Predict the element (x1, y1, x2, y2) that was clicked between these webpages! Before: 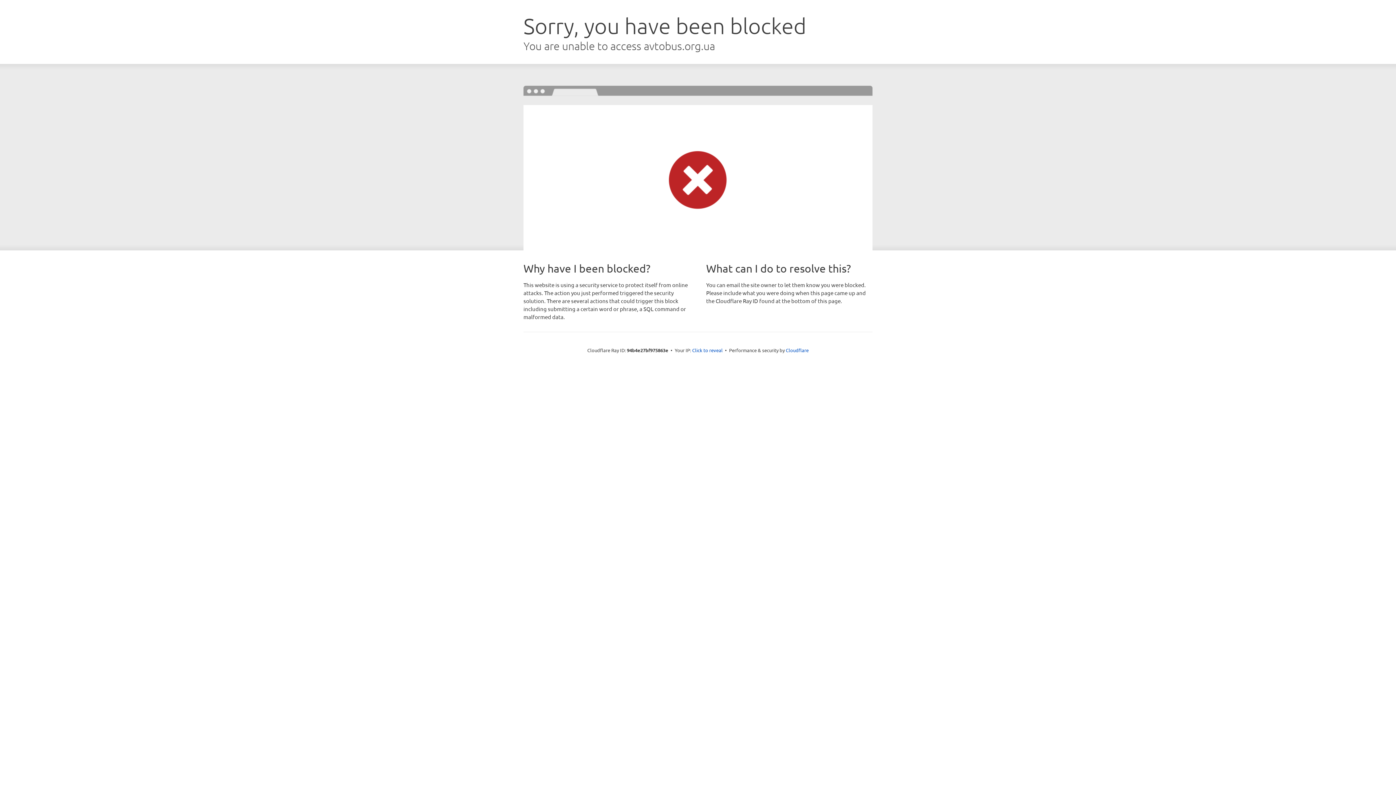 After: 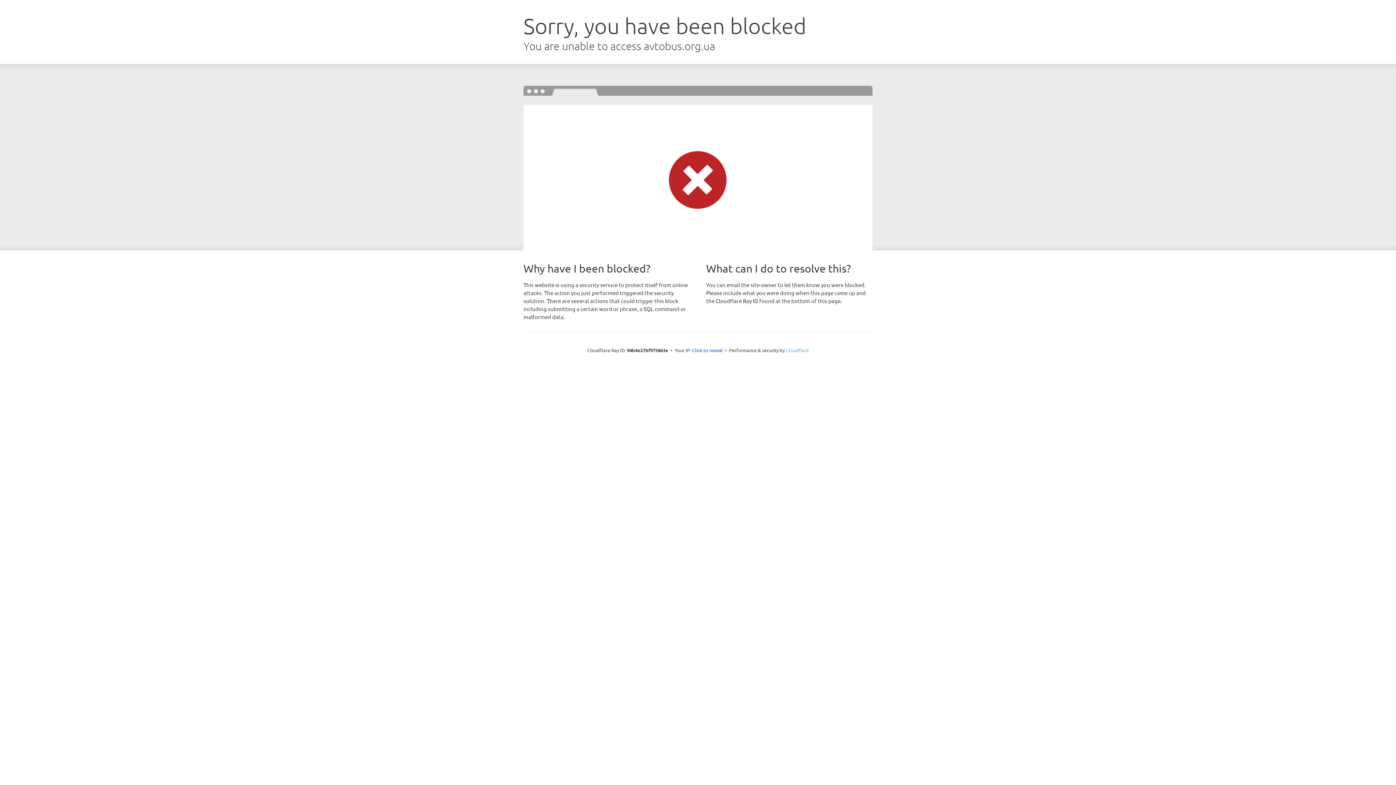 Action: label: Cloudflare bbox: (786, 347, 808, 353)